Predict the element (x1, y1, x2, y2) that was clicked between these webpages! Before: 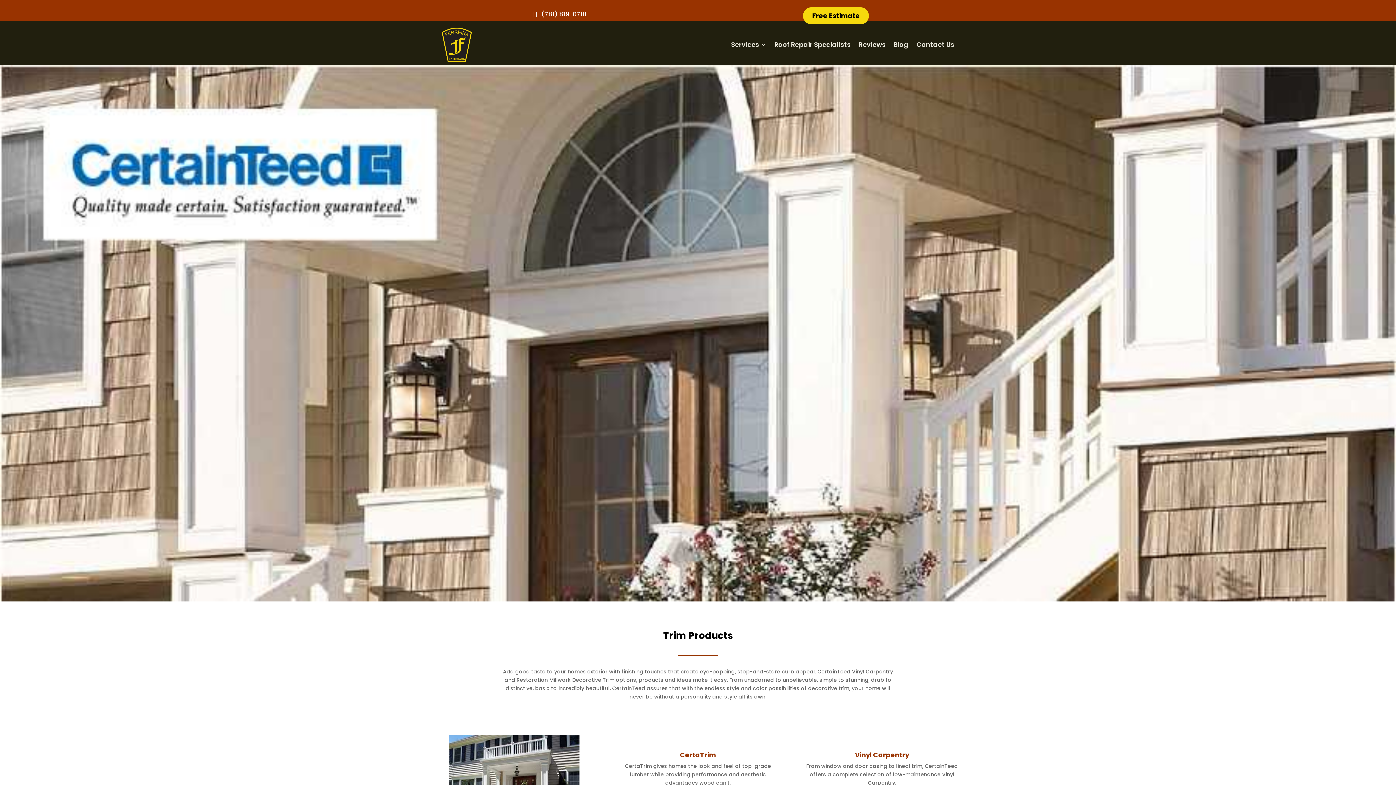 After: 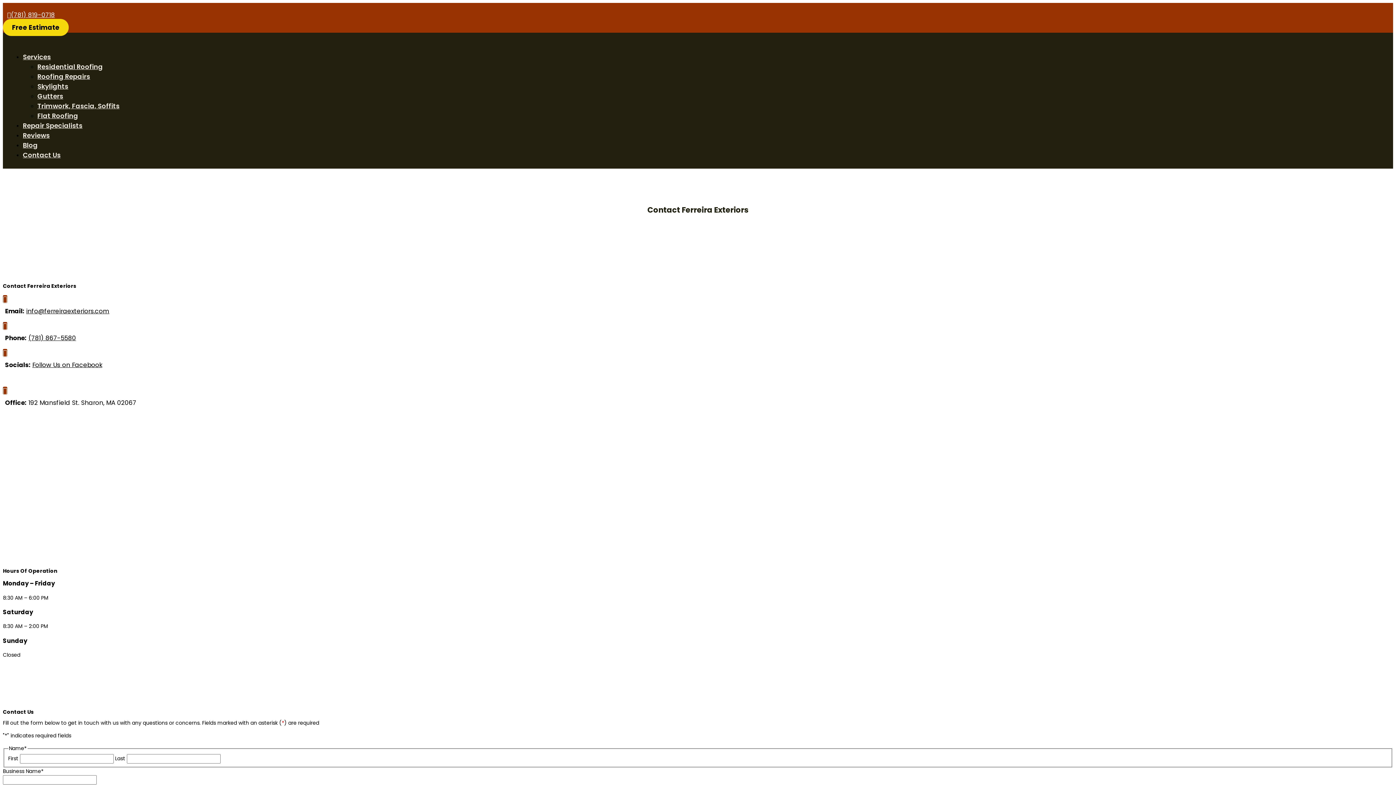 Action: label: Contact Us bbox: (916, 27, 954, 61)